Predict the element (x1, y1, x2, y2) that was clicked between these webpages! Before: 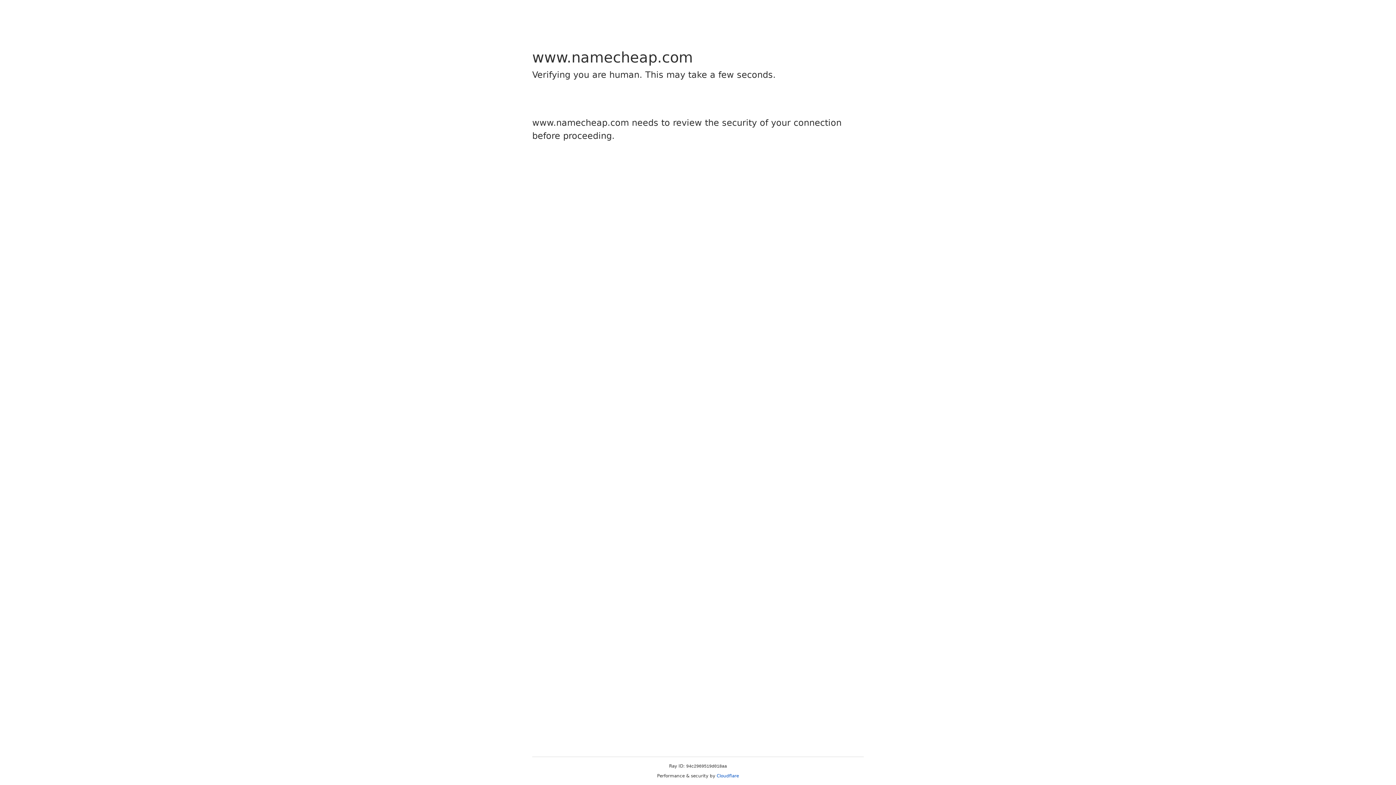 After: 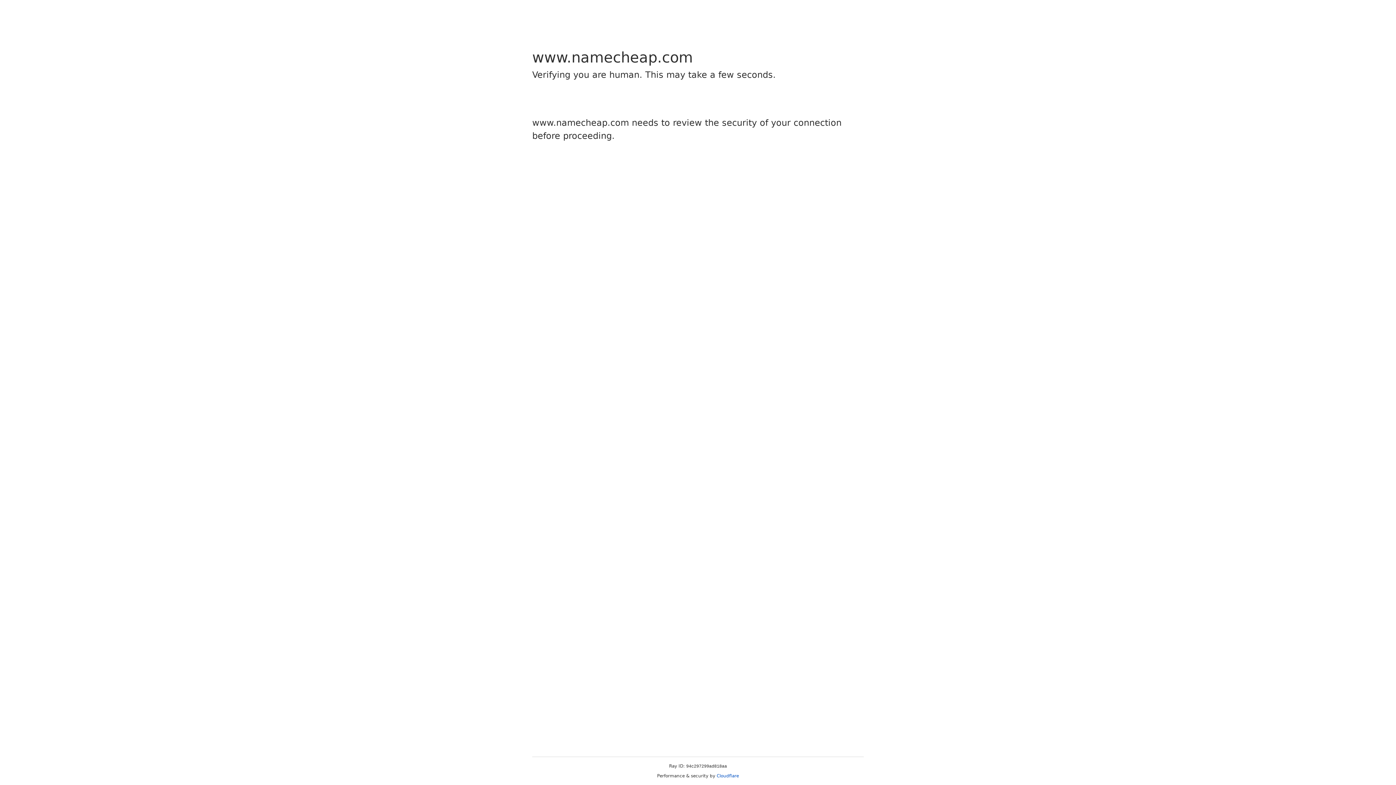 Action: label: Cloudflare bbox: (716, 773, 739, 778)